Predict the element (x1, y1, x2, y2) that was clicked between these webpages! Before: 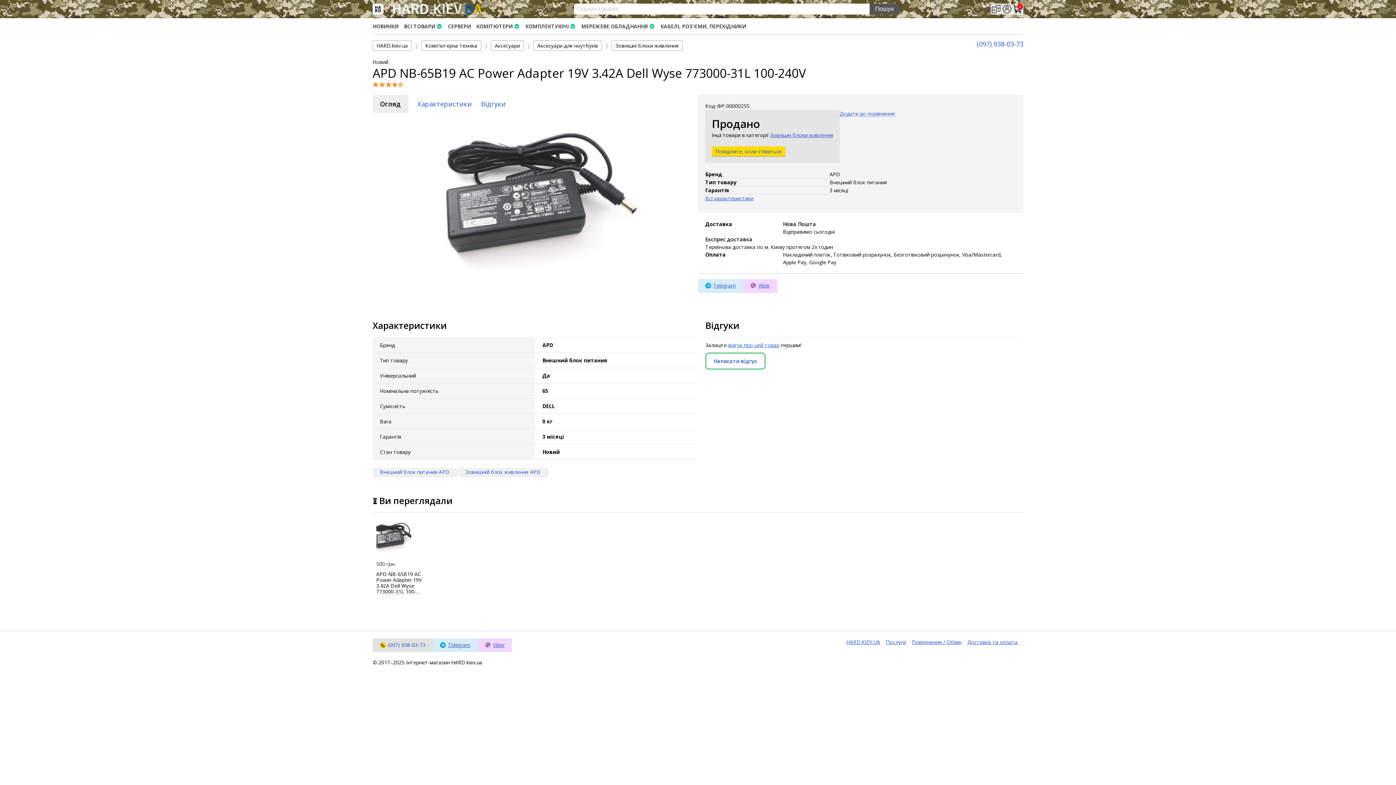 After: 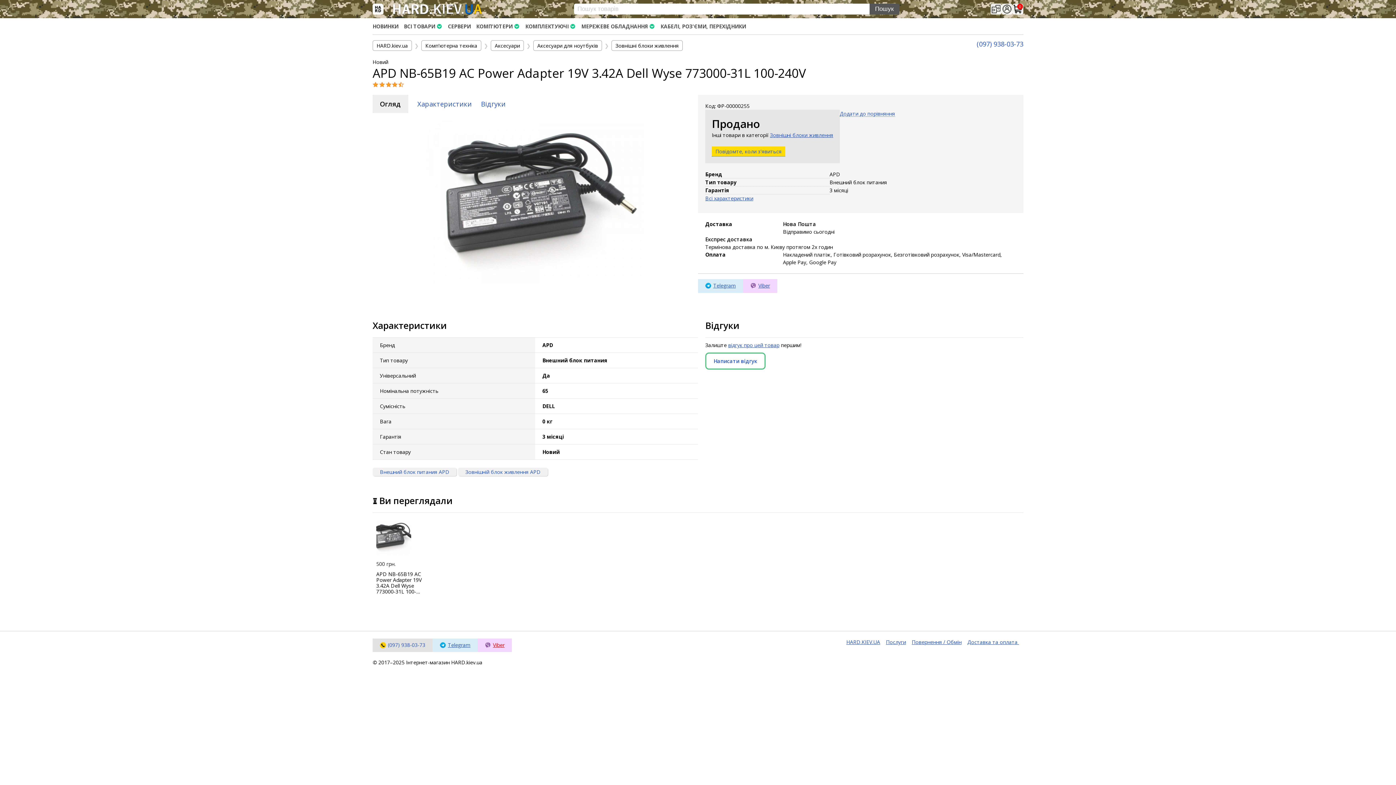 Action: label: Viber bbox: (493, 641, 504, 648)